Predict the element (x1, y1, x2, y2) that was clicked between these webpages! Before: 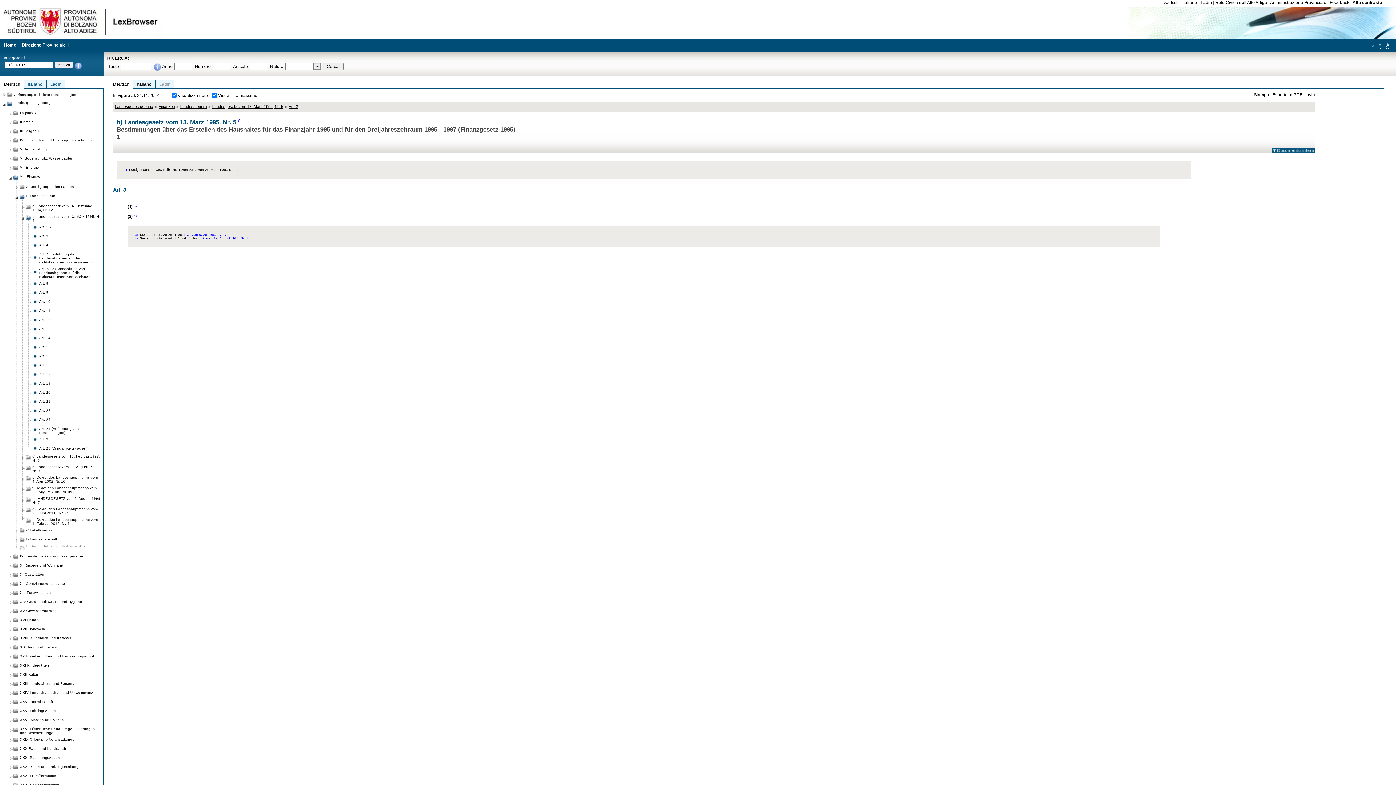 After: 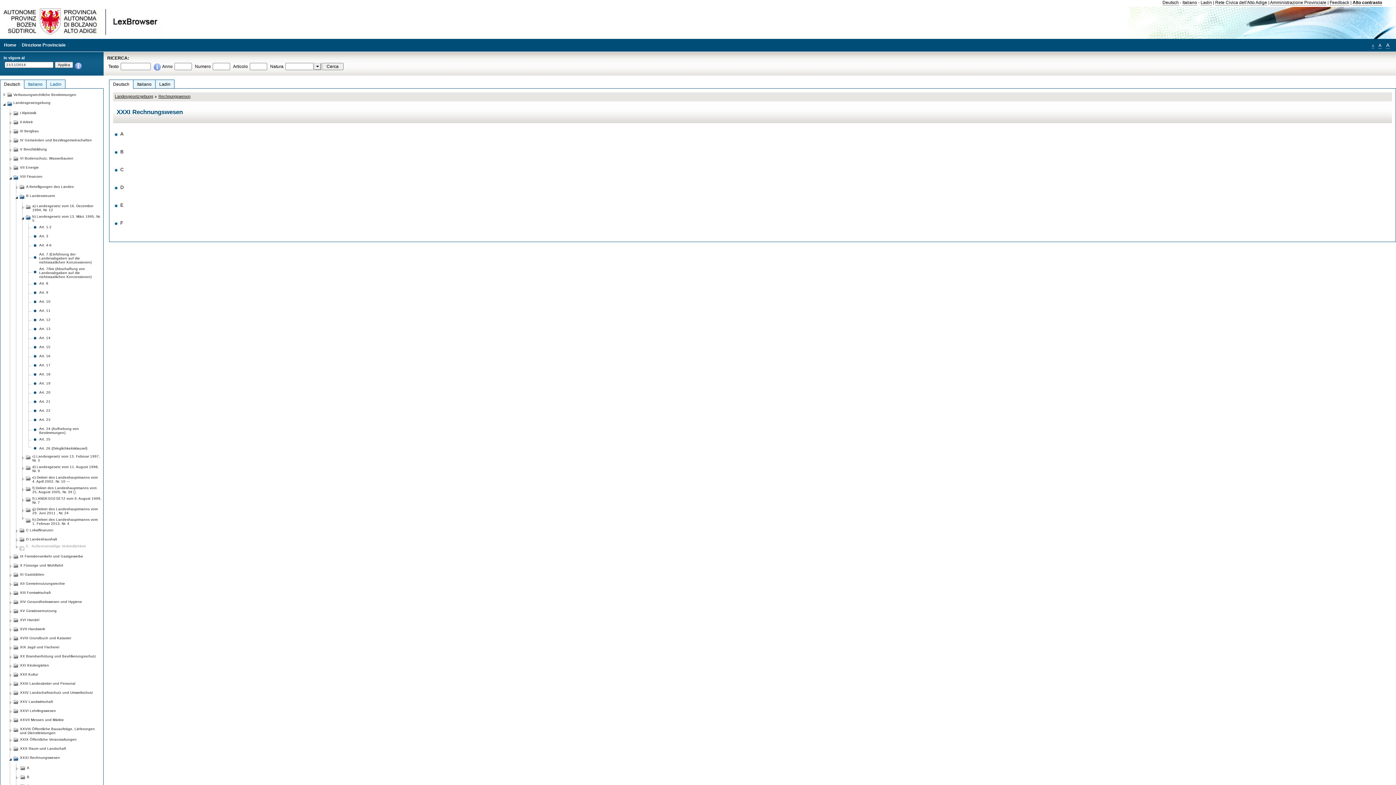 Action: label: XXXI Rechnungswesen bbox: (20, 753, 60, 760)